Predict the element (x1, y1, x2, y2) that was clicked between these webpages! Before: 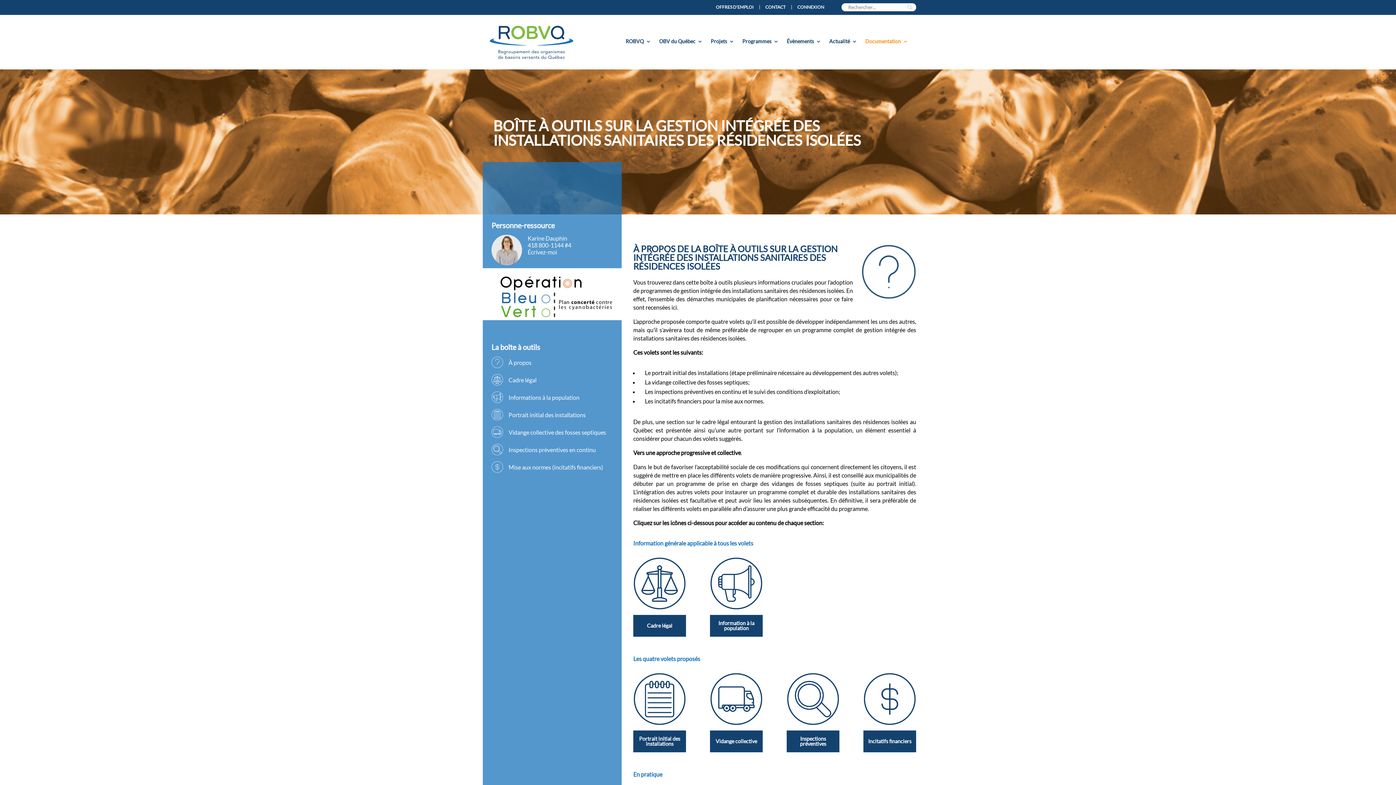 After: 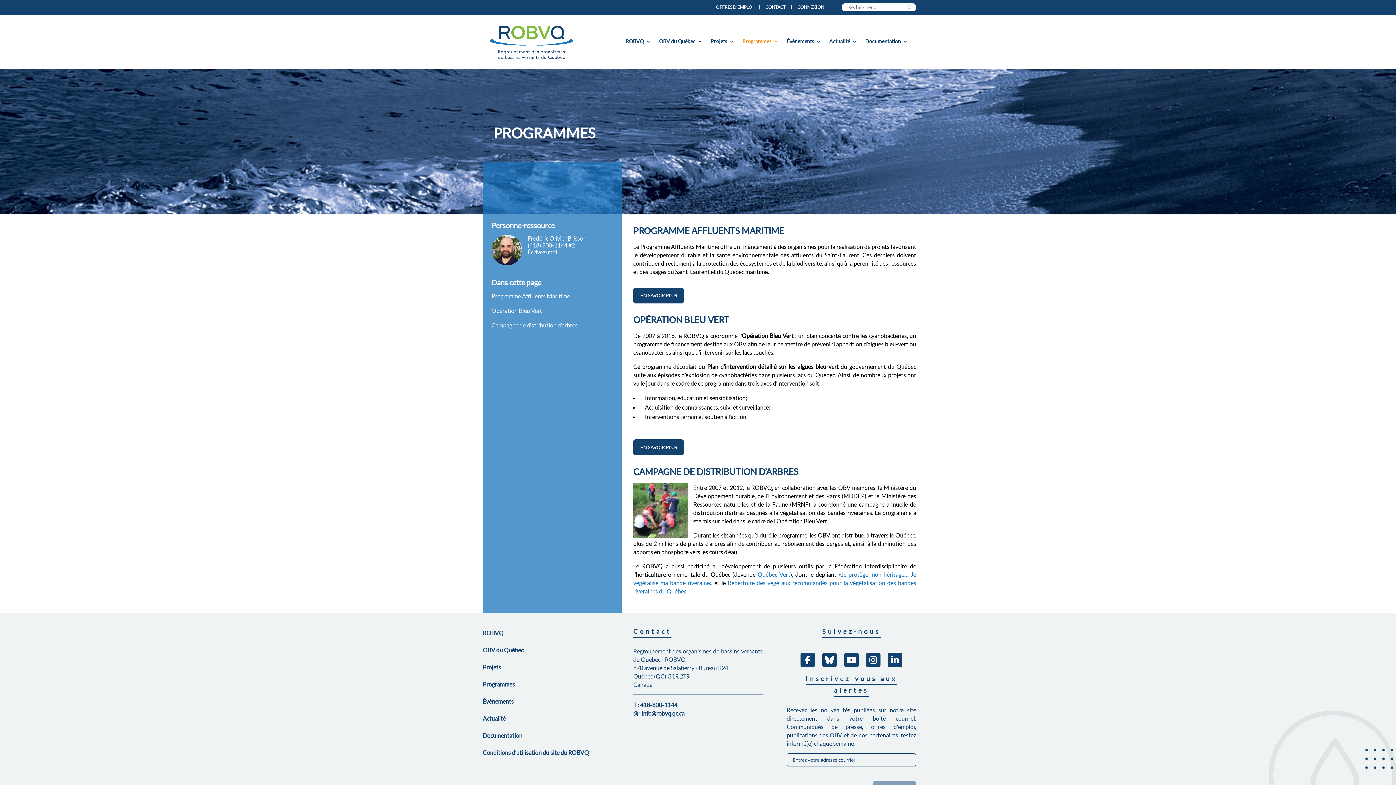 Action: label: Programmes bbox: (742, 39, 778, 47)